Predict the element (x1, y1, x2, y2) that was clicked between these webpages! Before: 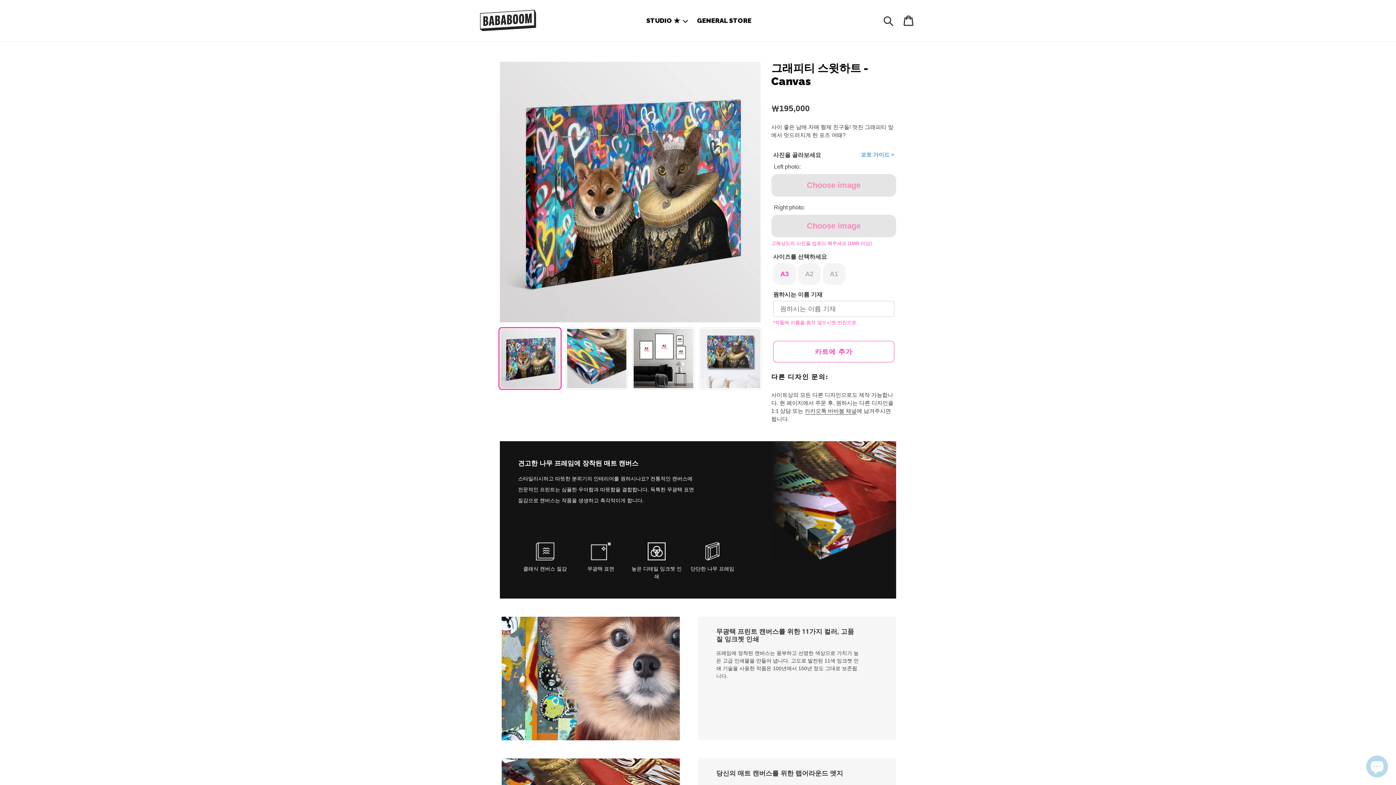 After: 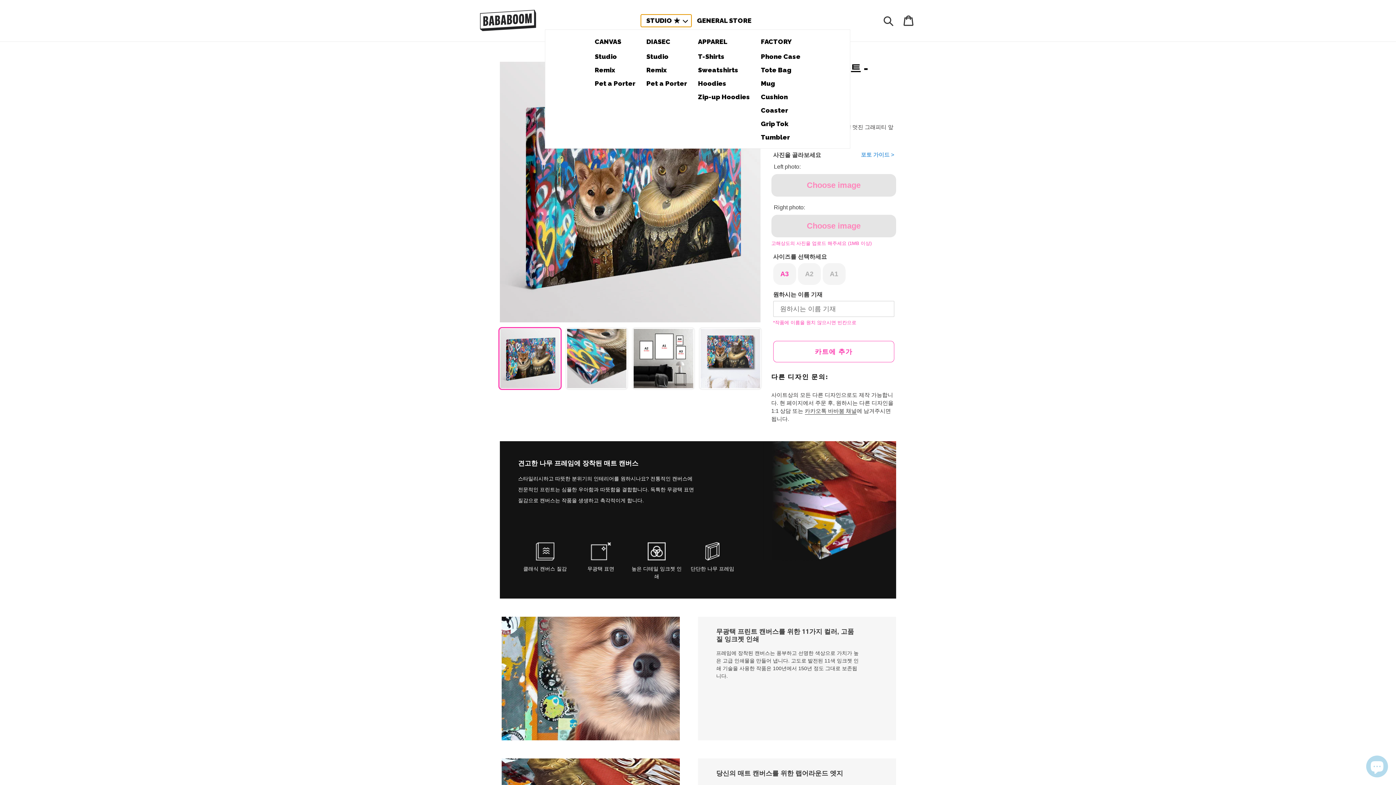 Action: label: STUDIO ★ bbox: (640, 14, 691, 26)